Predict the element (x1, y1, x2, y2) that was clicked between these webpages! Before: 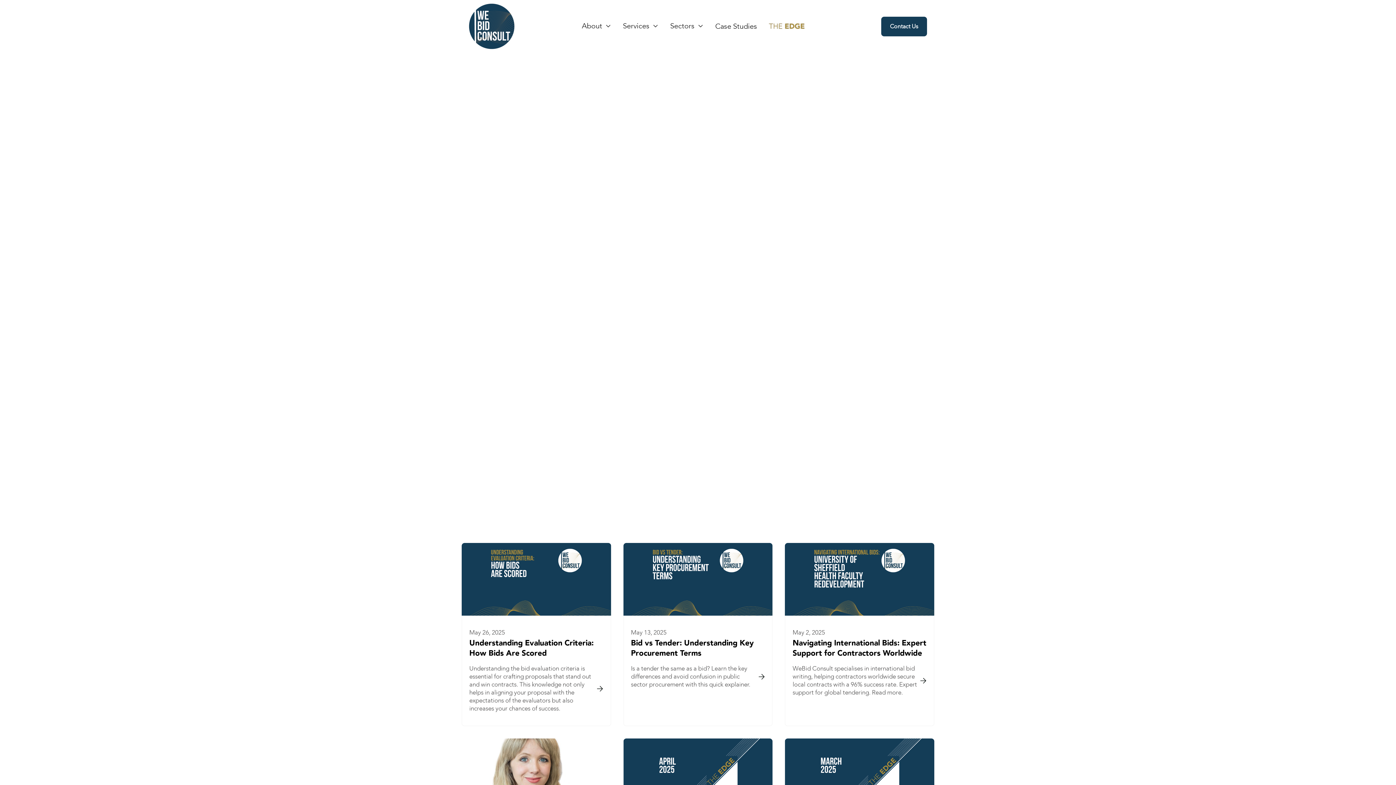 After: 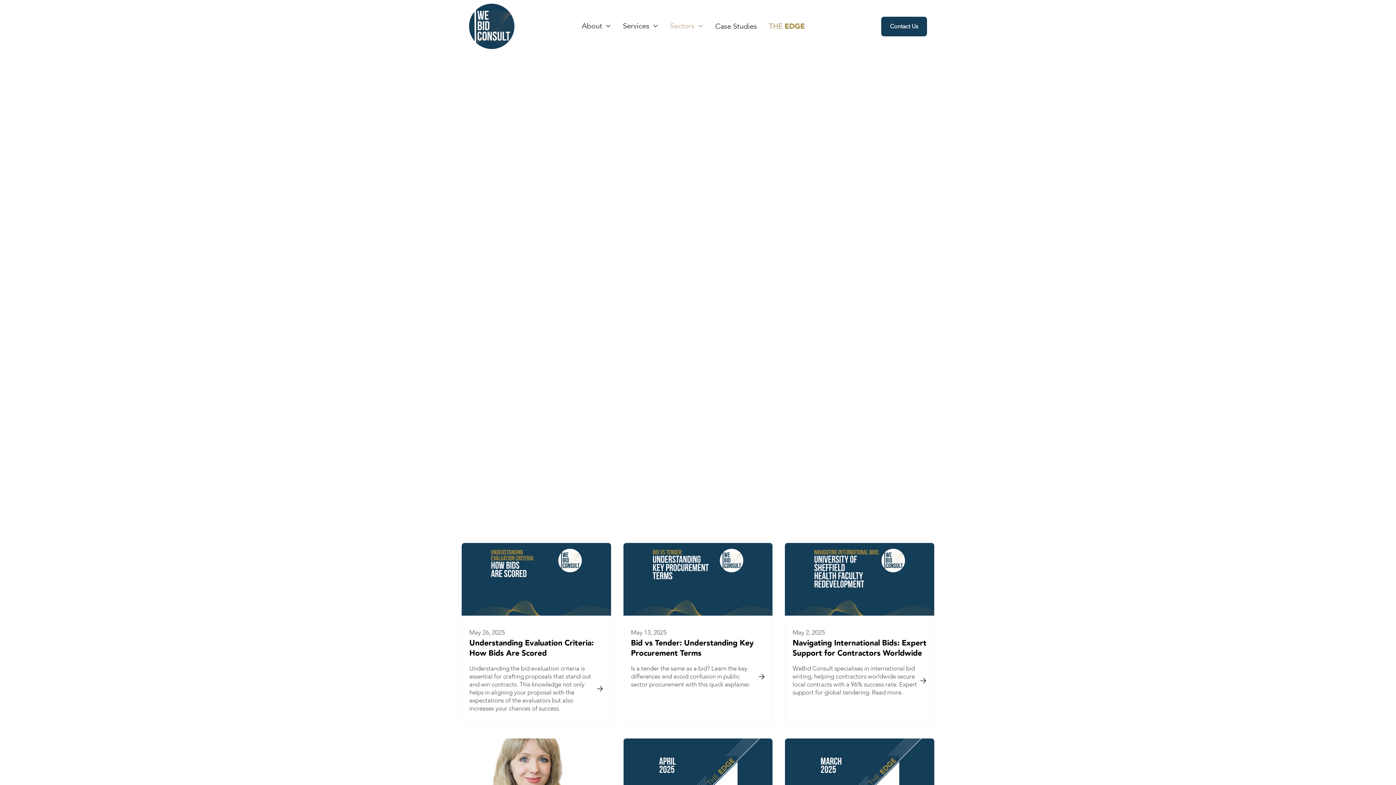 Action: label: Sectors
 bbox: (670, 21, 703, 30)